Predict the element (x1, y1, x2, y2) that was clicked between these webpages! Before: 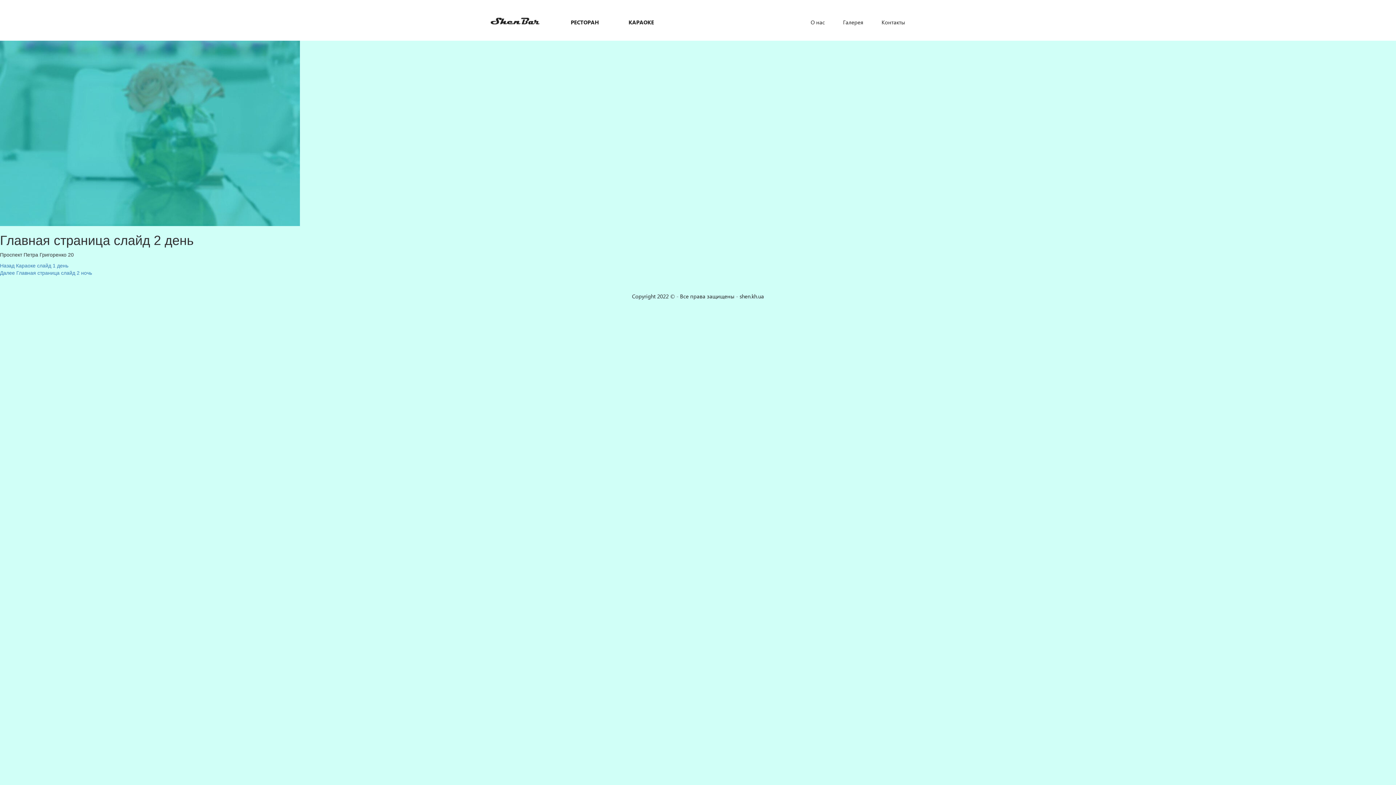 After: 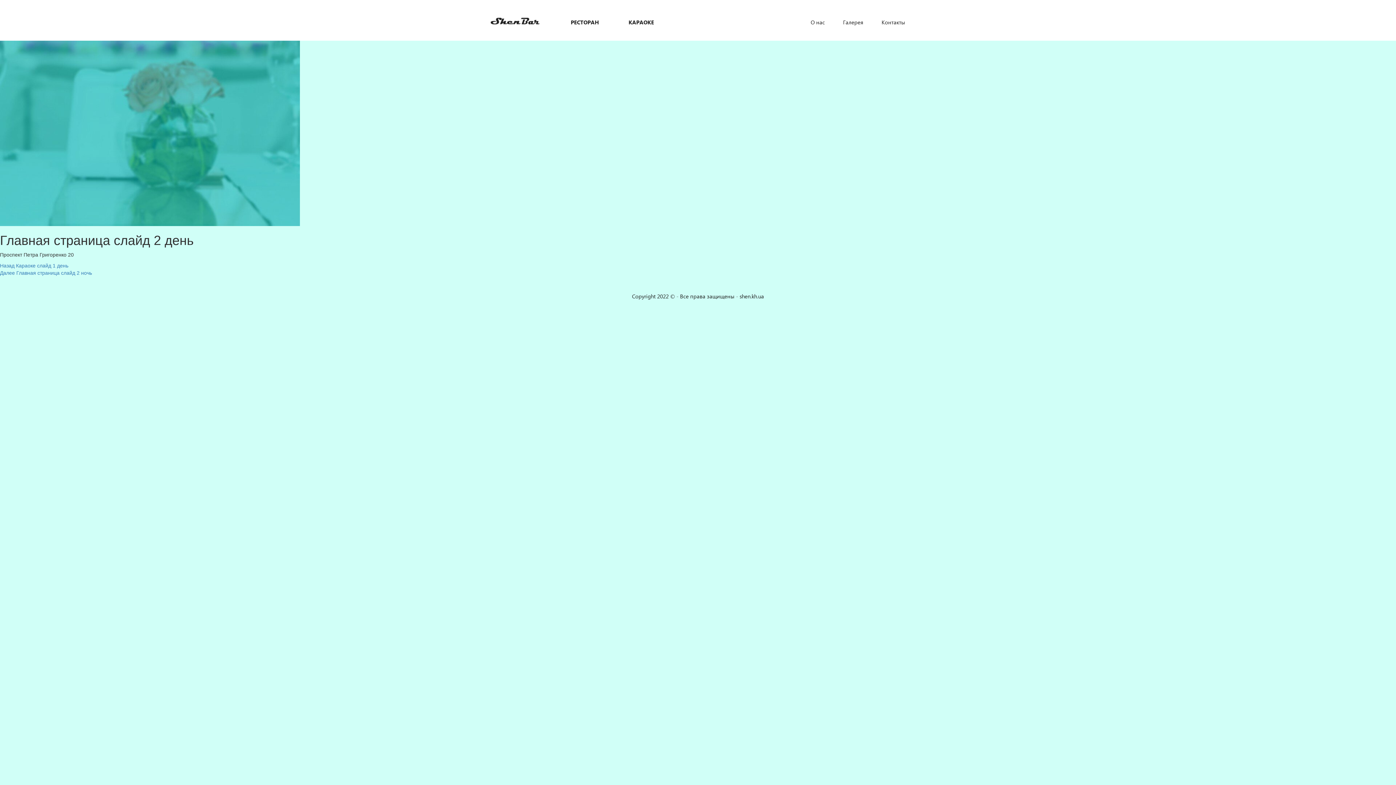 Action: bbox: (490, 17, 539, 24)